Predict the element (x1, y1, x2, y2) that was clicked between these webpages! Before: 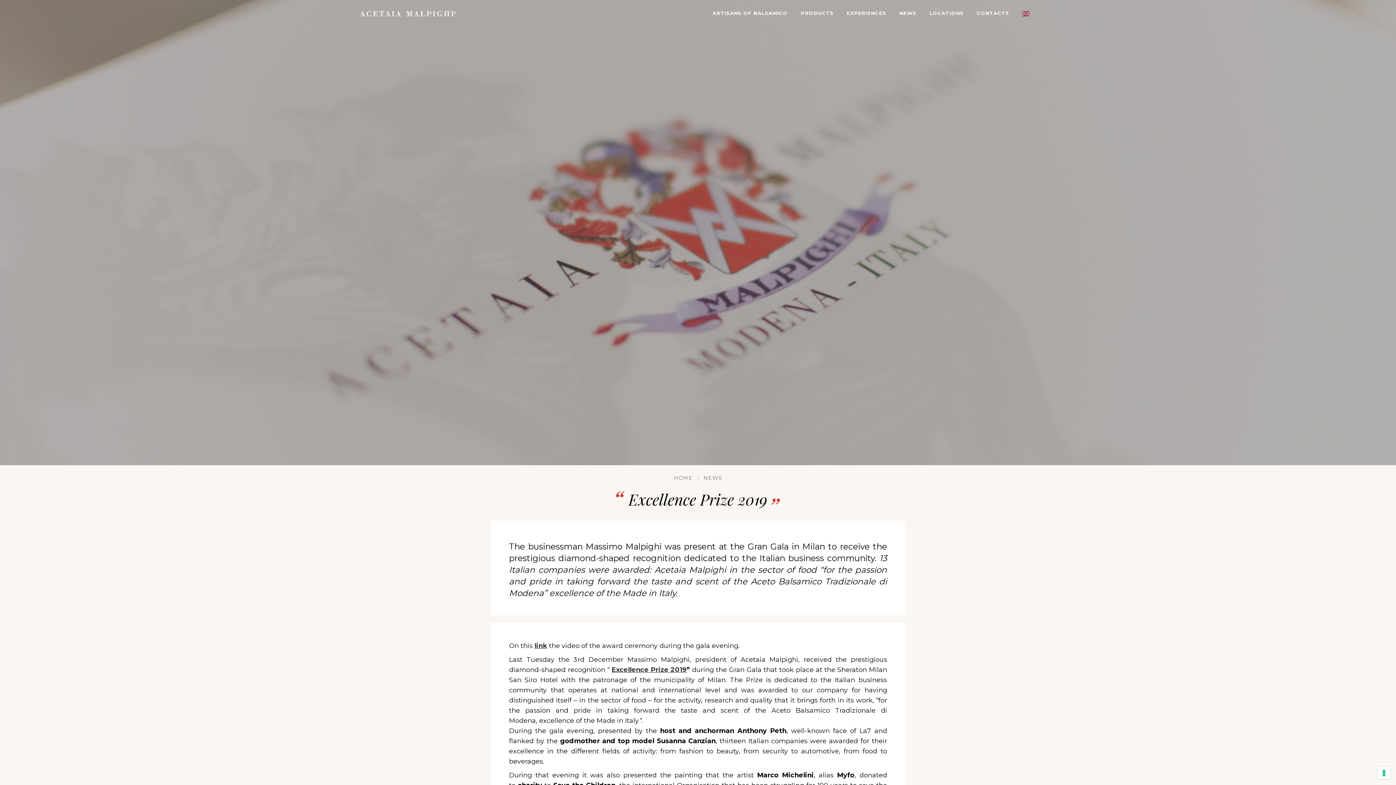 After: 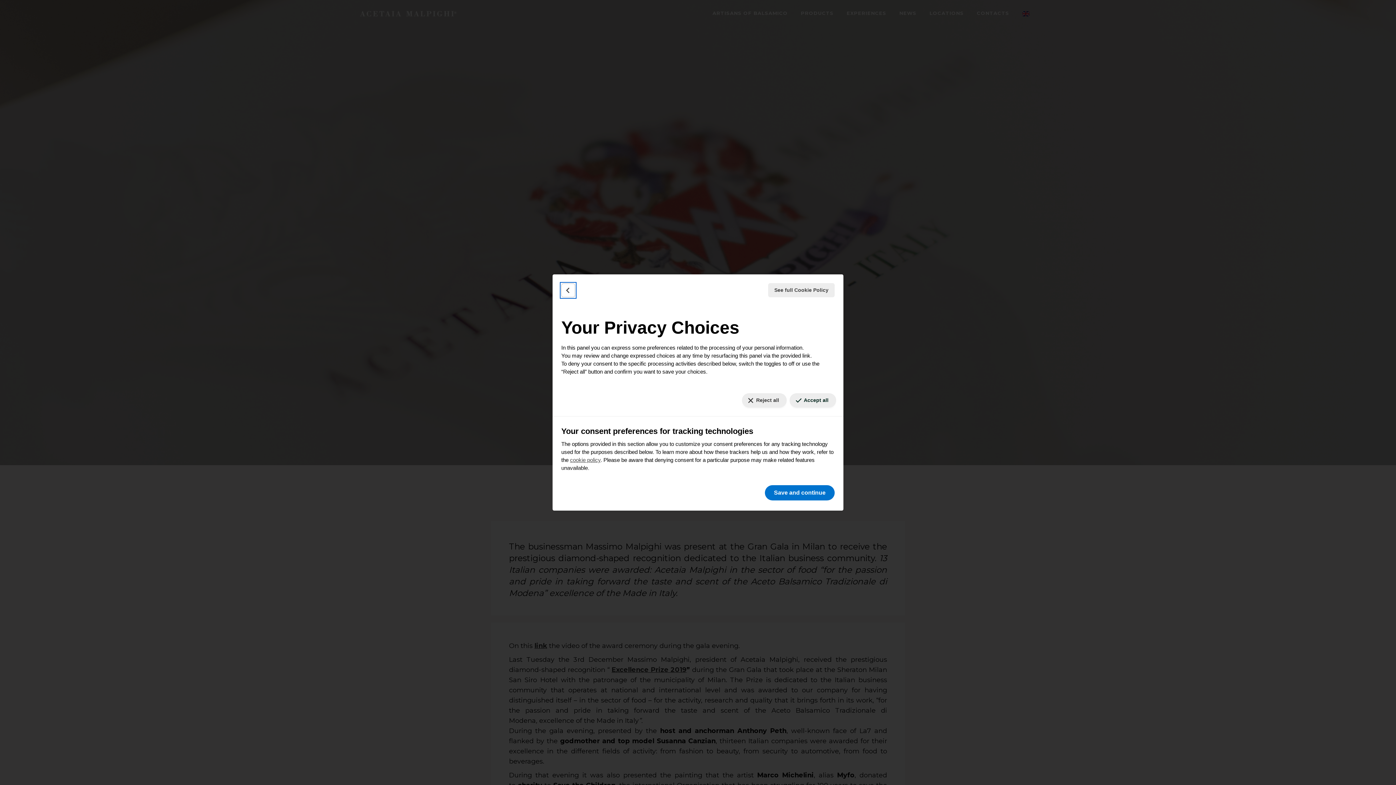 Action: bbox: (1378, 767, 1390, 779) label: Your consent preferences for tracking technologies